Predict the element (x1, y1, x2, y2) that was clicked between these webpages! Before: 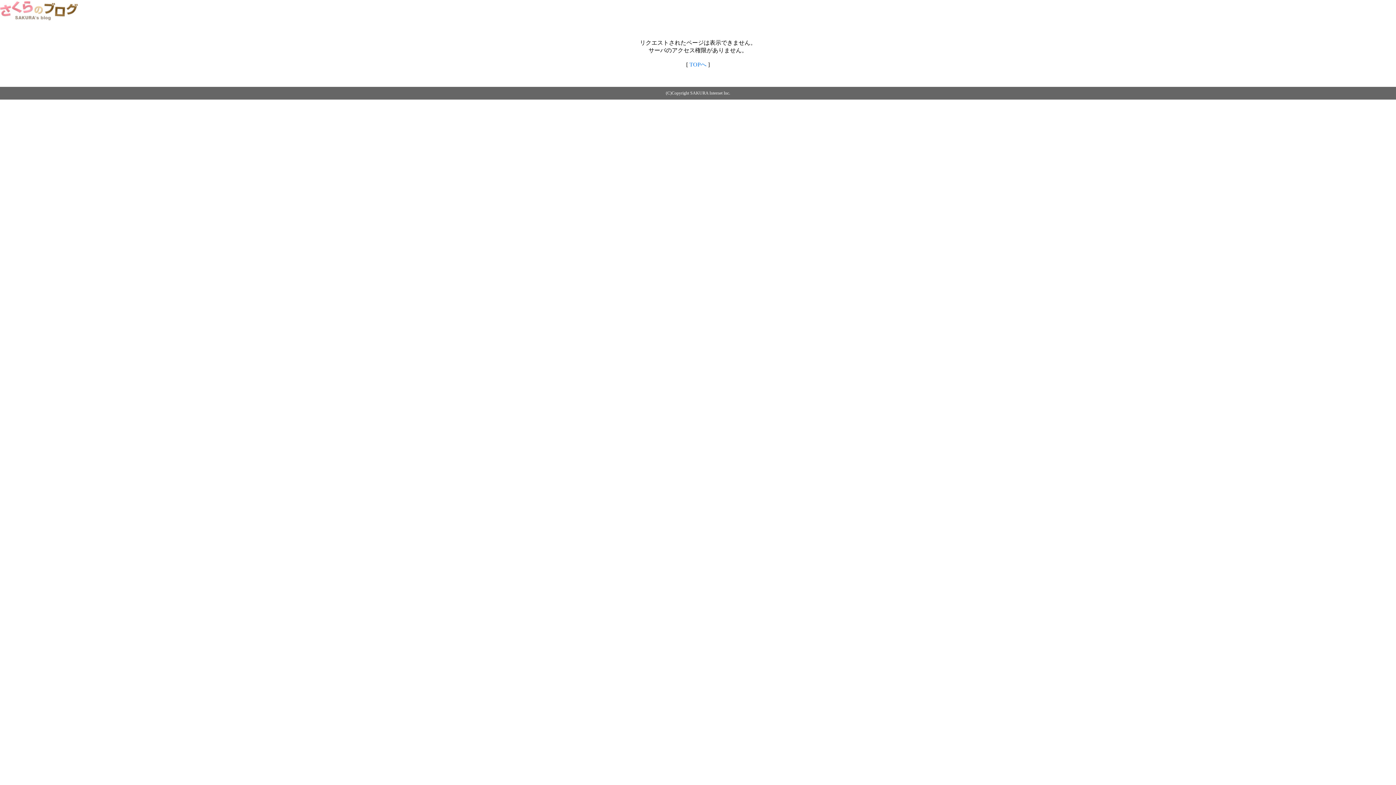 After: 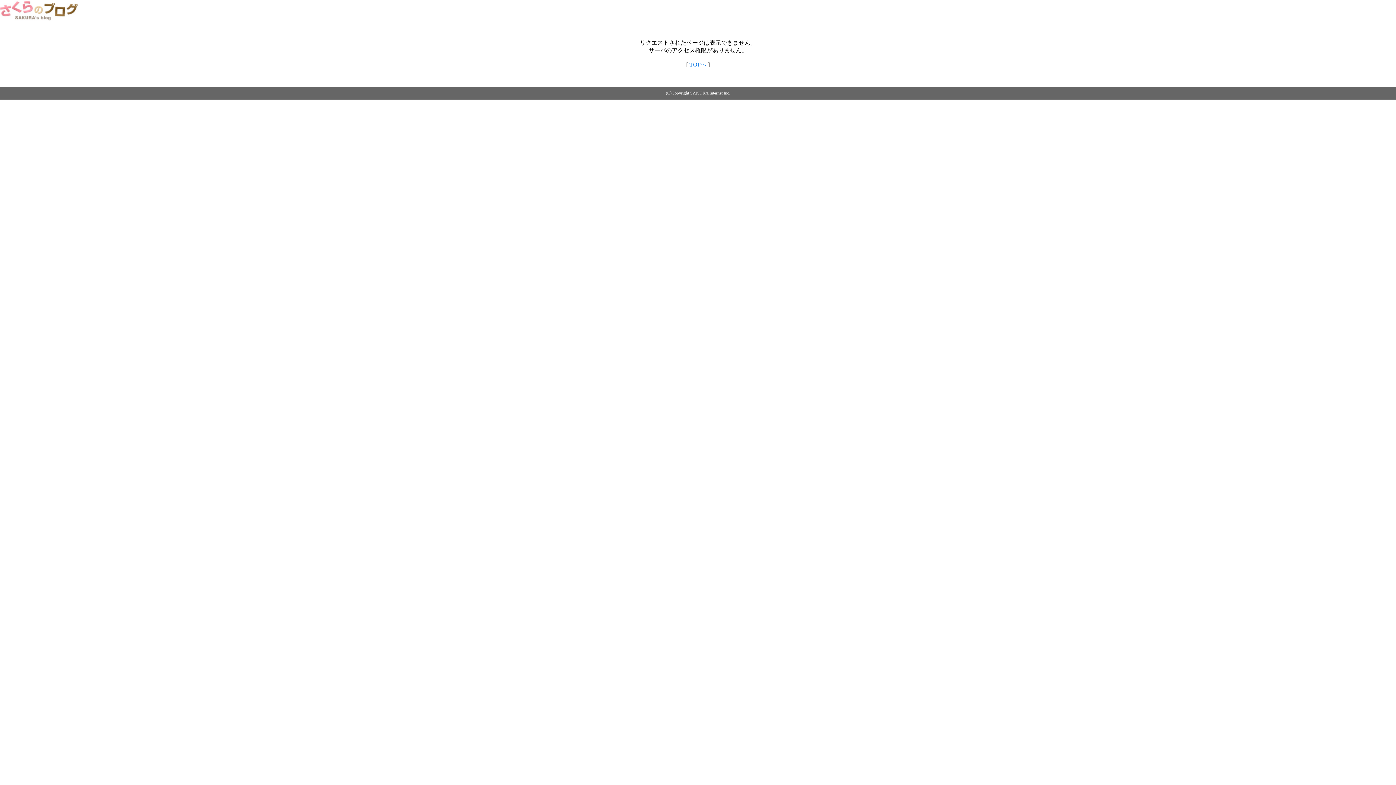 Action: bbox: (0, 14, 79, 20)